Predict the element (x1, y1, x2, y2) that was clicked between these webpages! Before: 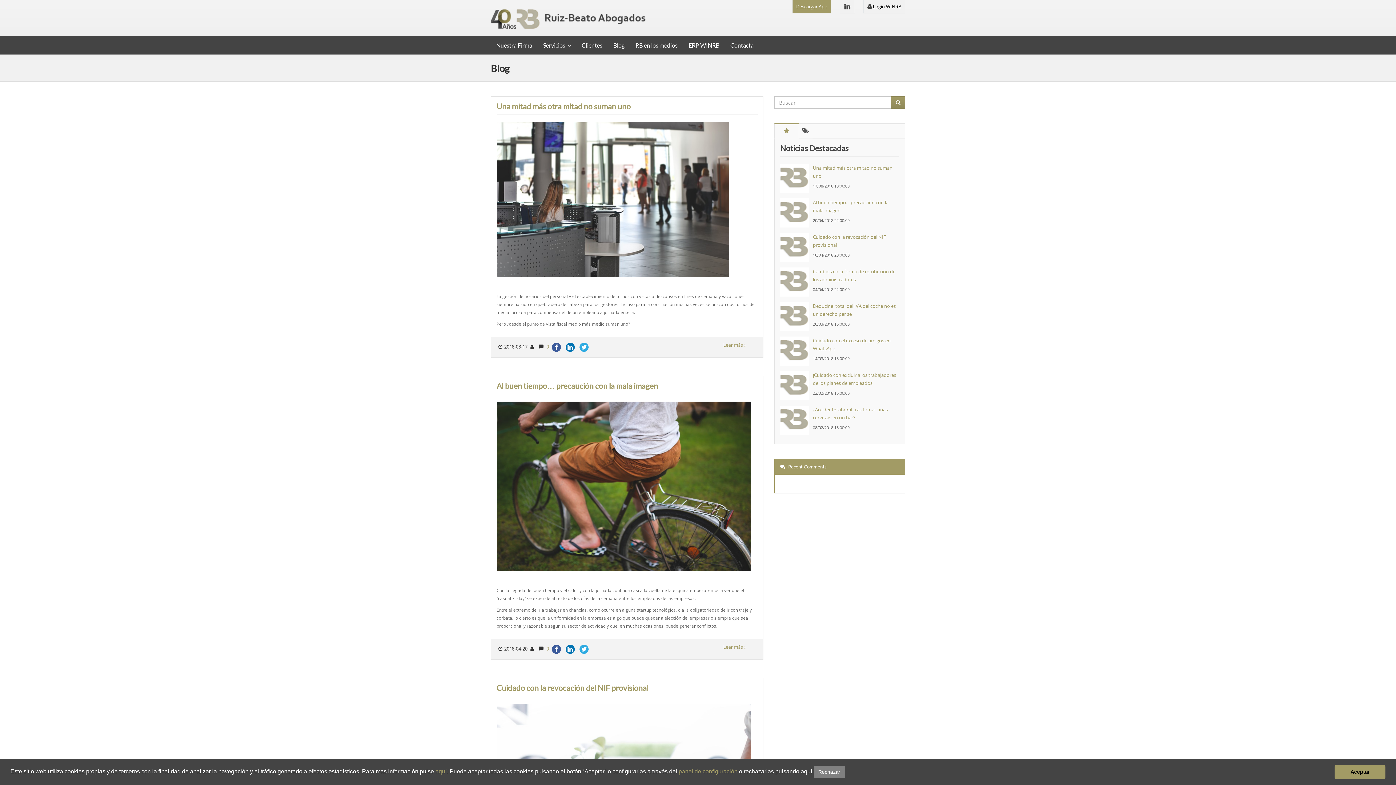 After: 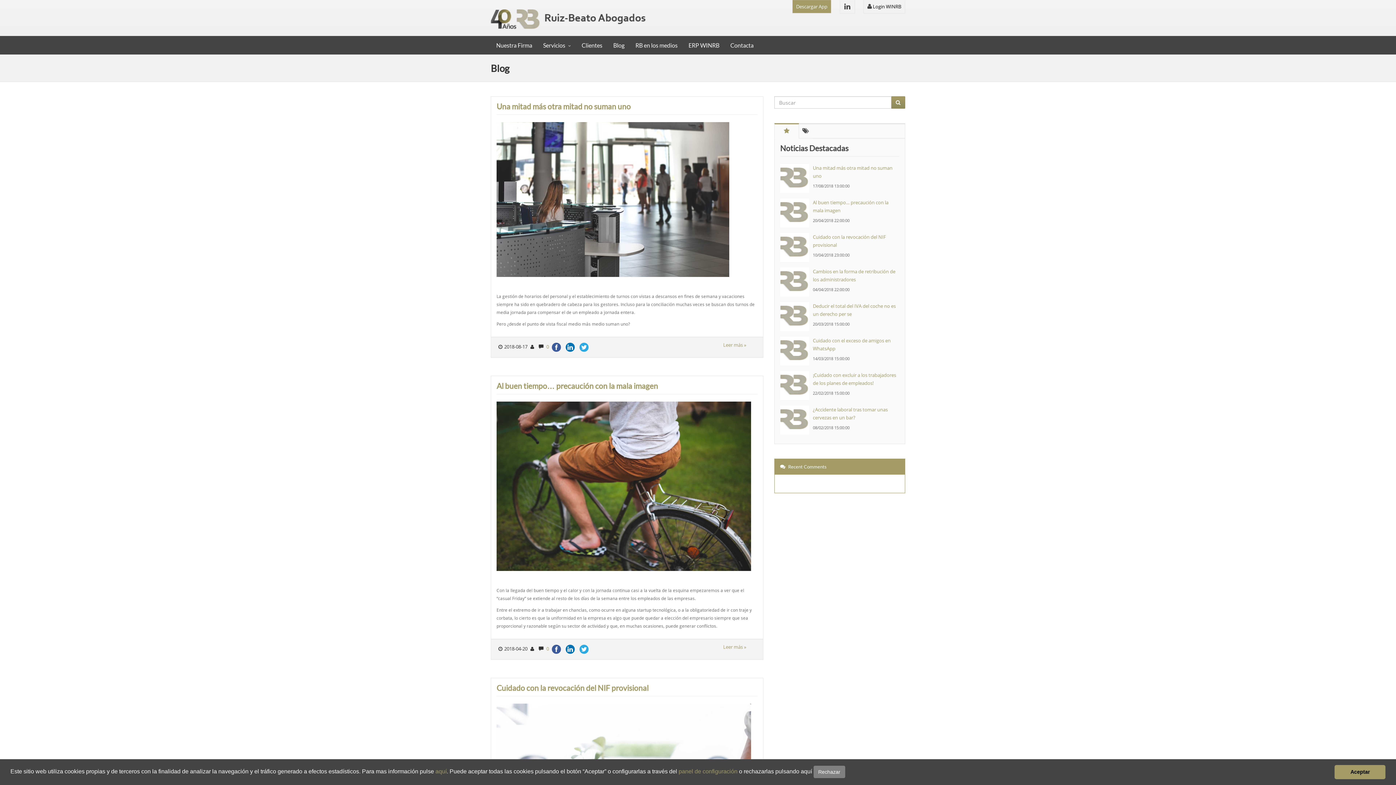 Action: bbox: (774, 123, 799, 138)